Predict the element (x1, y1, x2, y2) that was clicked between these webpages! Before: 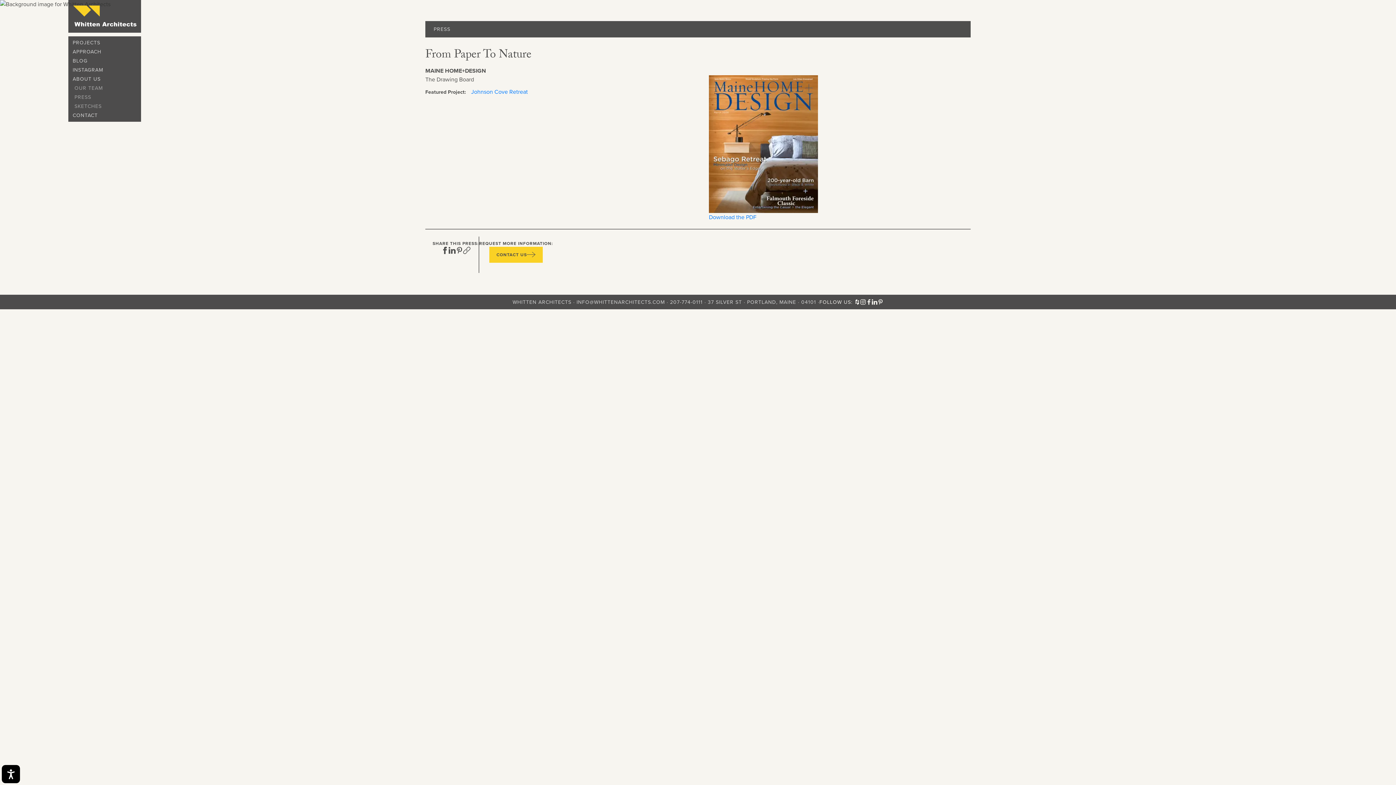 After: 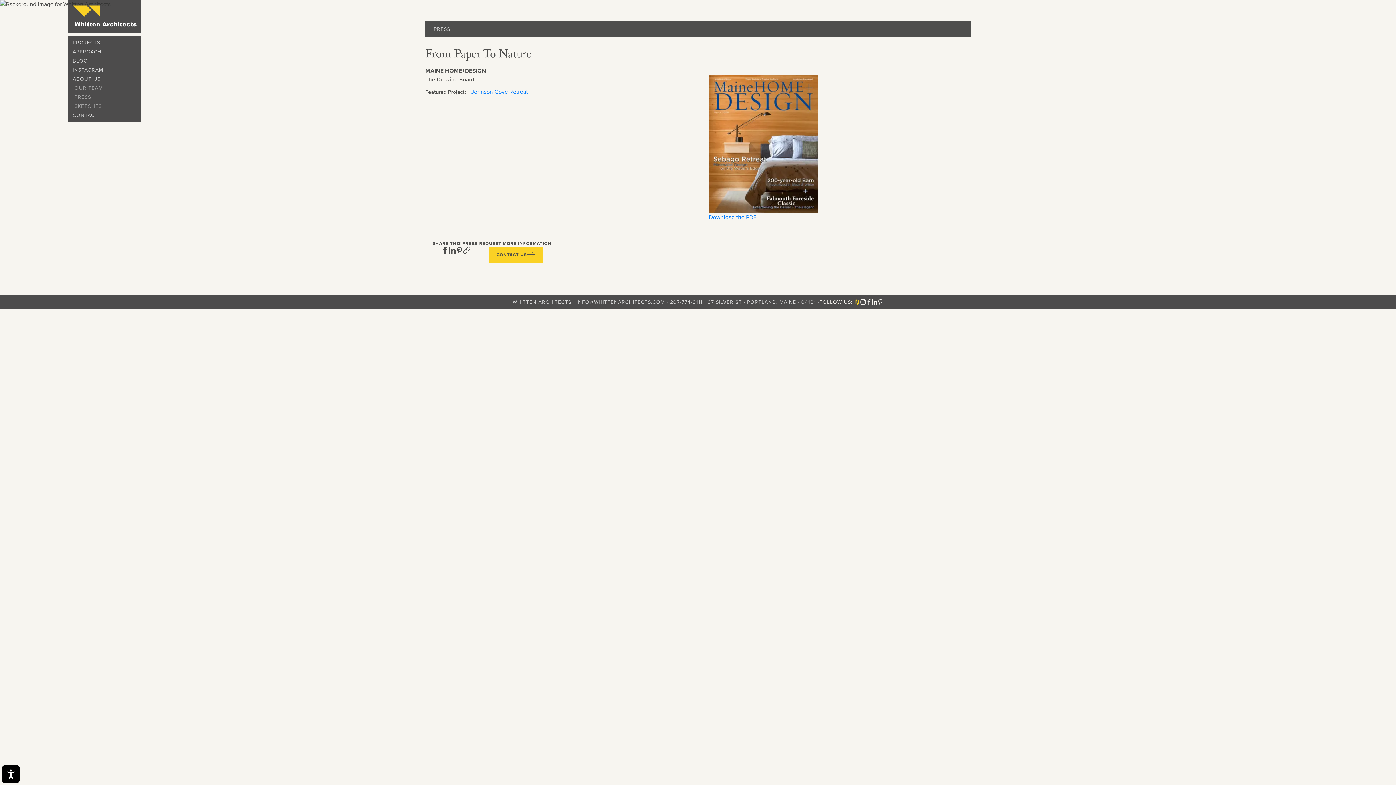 Action: bbox: (854, 298, 860, 305) label: Houzz